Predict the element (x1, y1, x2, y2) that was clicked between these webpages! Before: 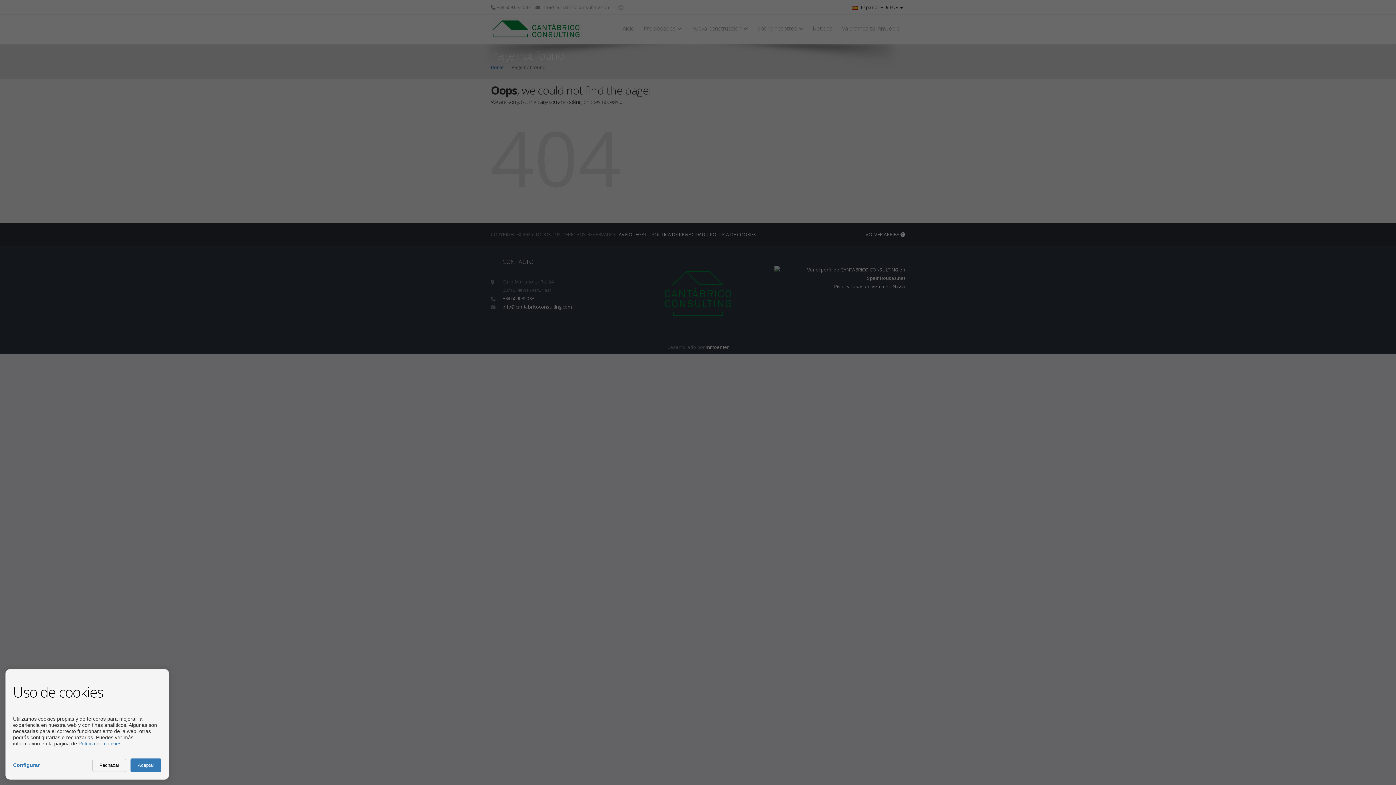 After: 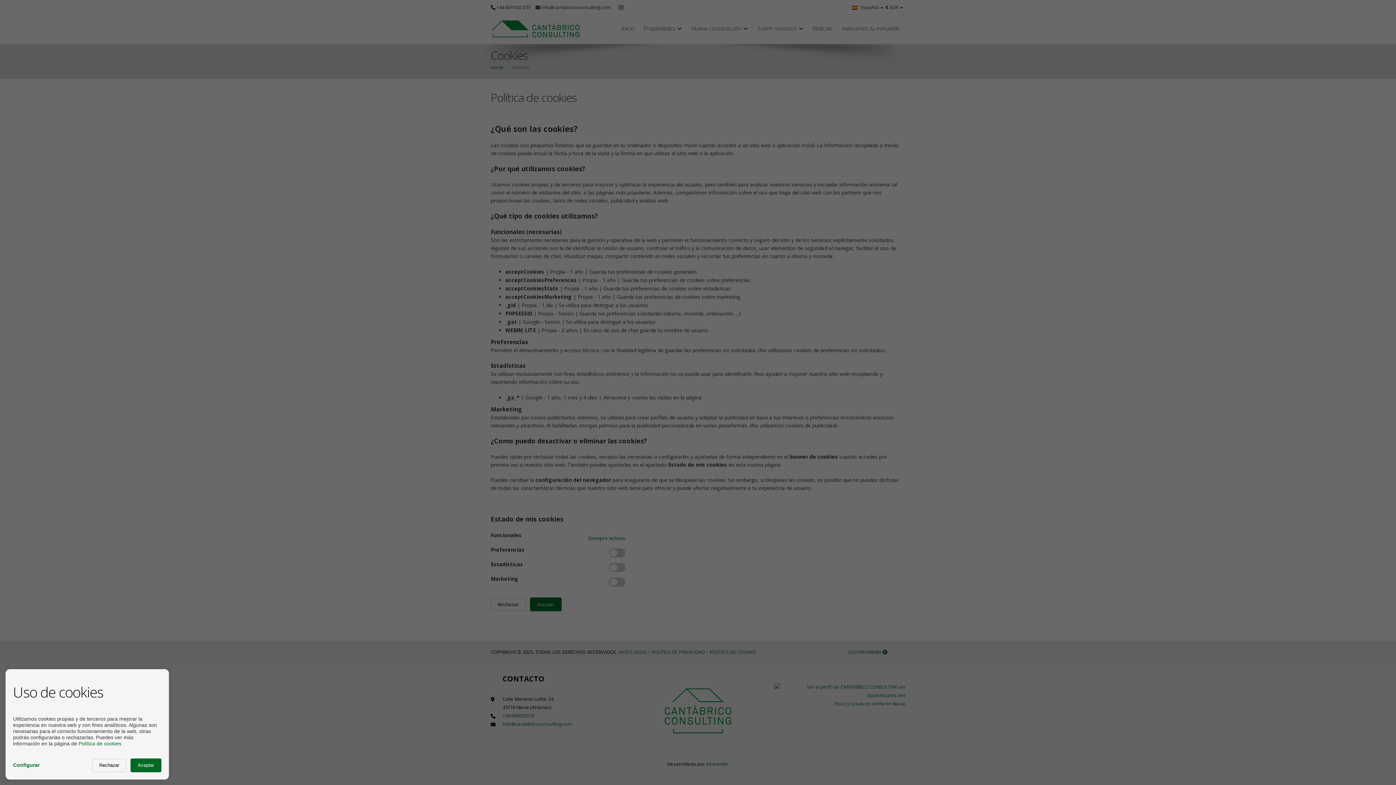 Action: bbox: (78, 741, 121, 746) label: Política de cookies